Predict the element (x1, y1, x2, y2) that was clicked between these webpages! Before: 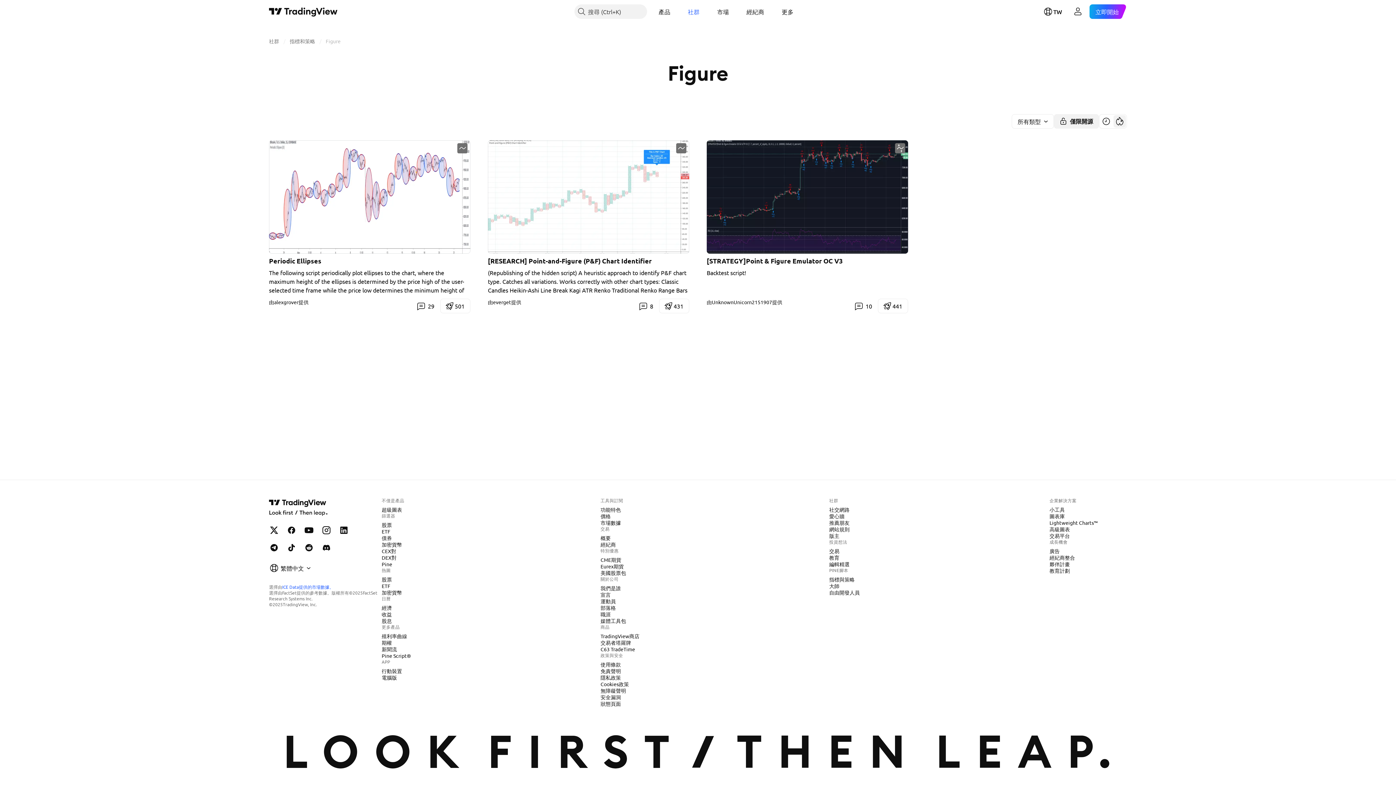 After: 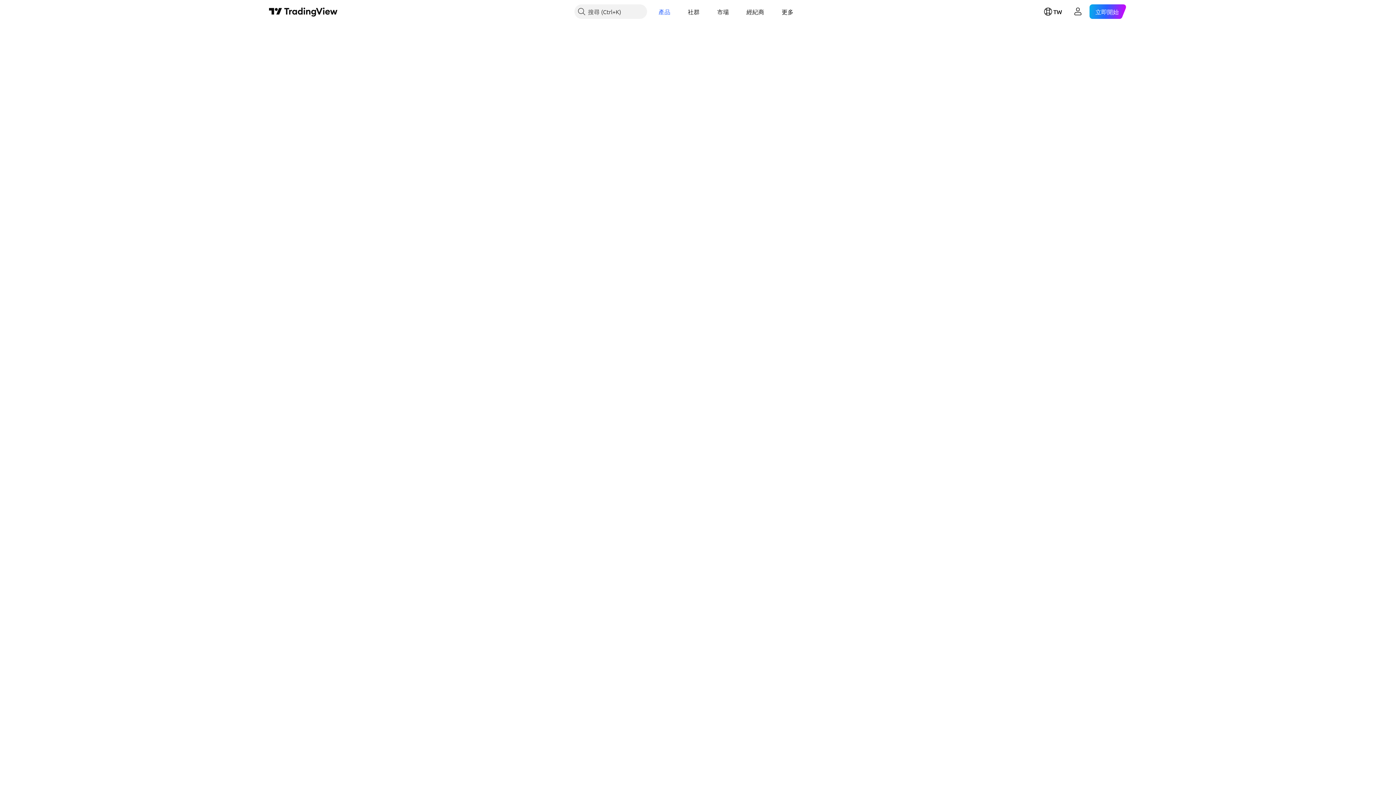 Action: bbox: (378, 639, 394, 646) label: 期權